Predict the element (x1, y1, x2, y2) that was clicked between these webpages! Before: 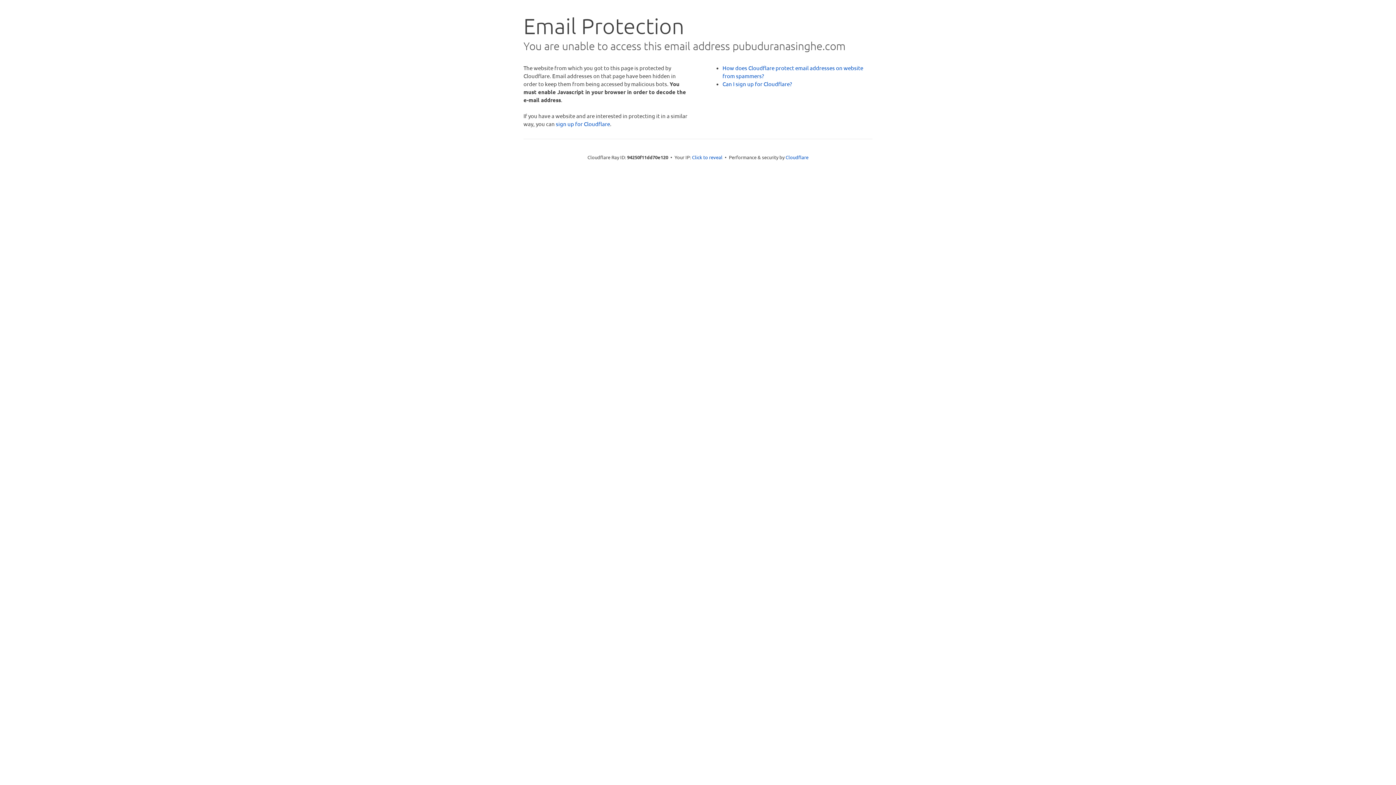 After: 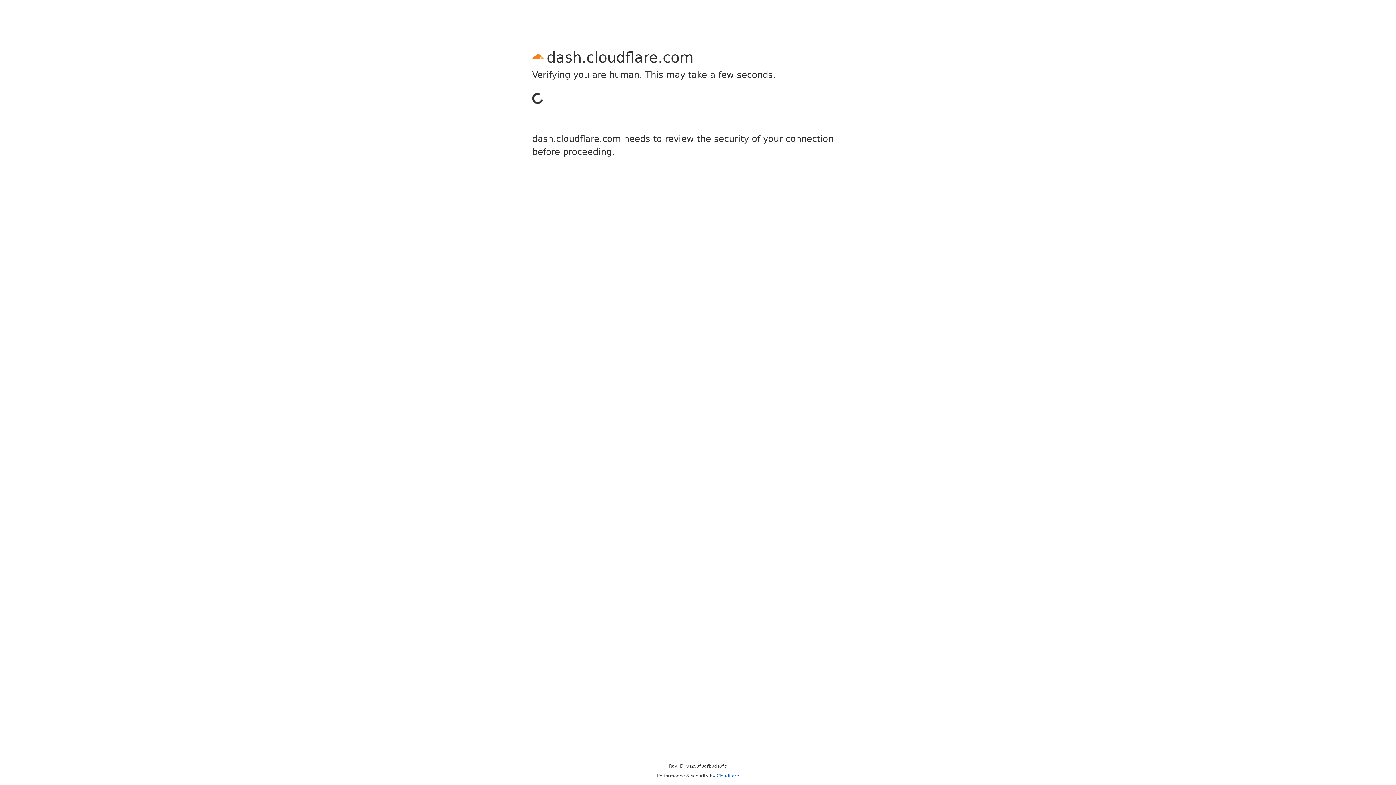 Action: bbox: (556, 120, 610, 127) label: sign up for Cloudflare